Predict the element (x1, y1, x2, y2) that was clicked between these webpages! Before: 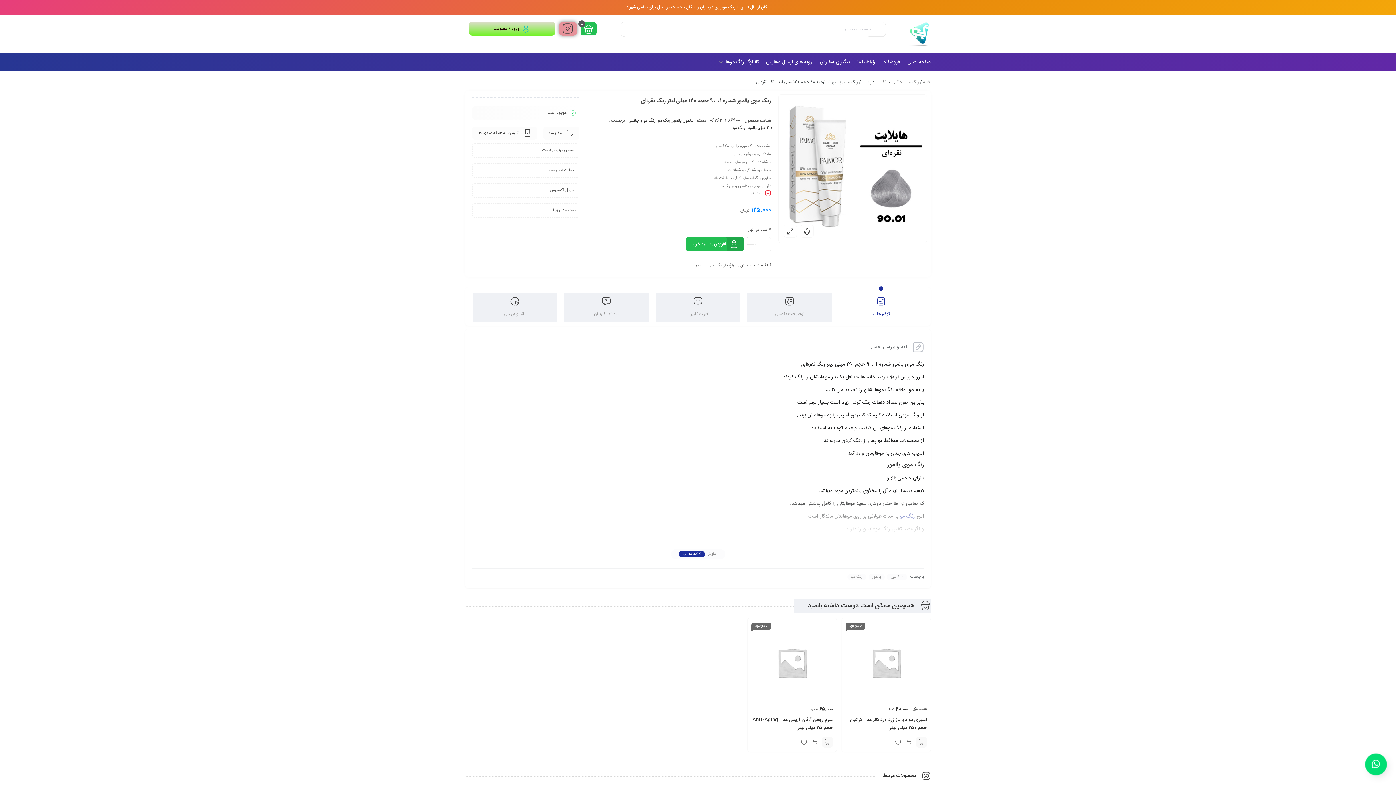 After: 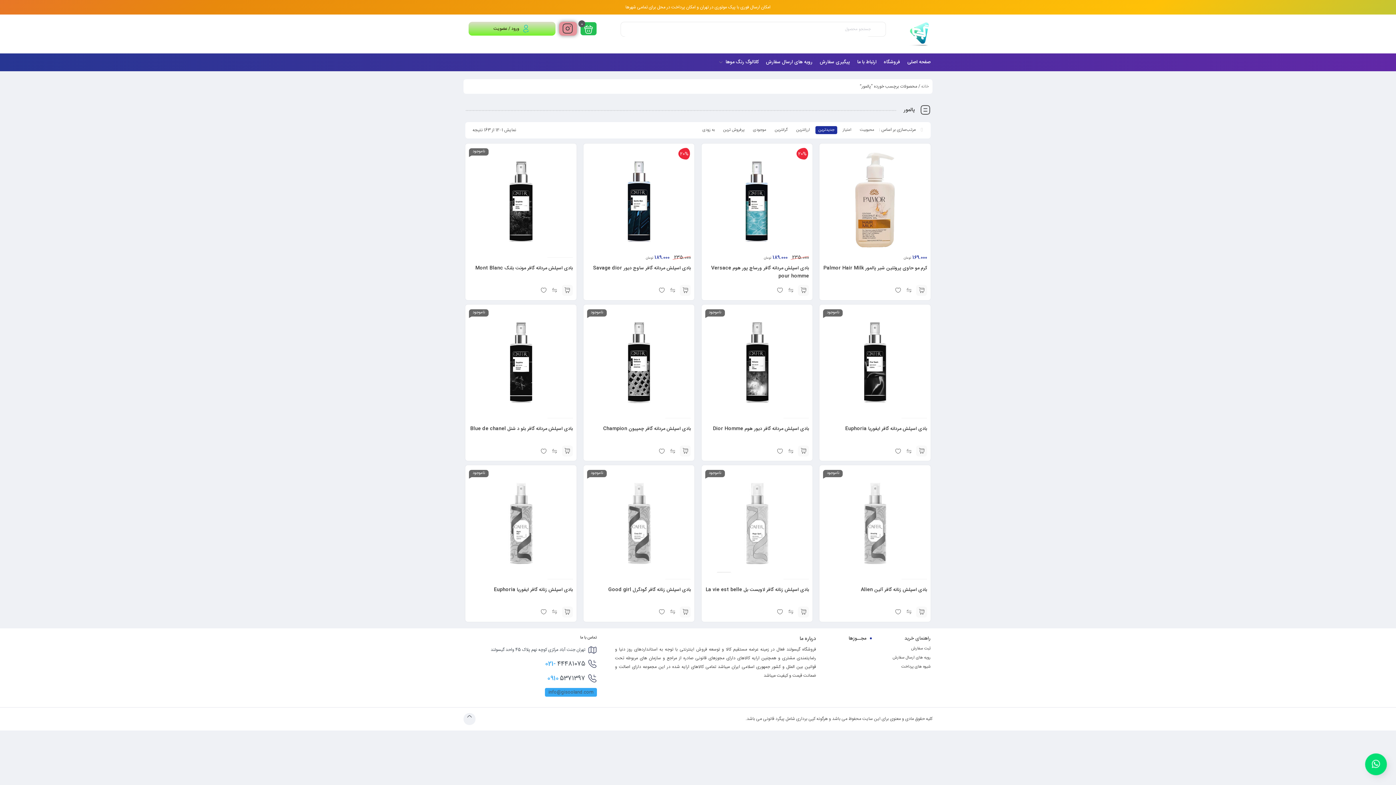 Action: bbox: (747, 124, 757, 131) label: پالمور